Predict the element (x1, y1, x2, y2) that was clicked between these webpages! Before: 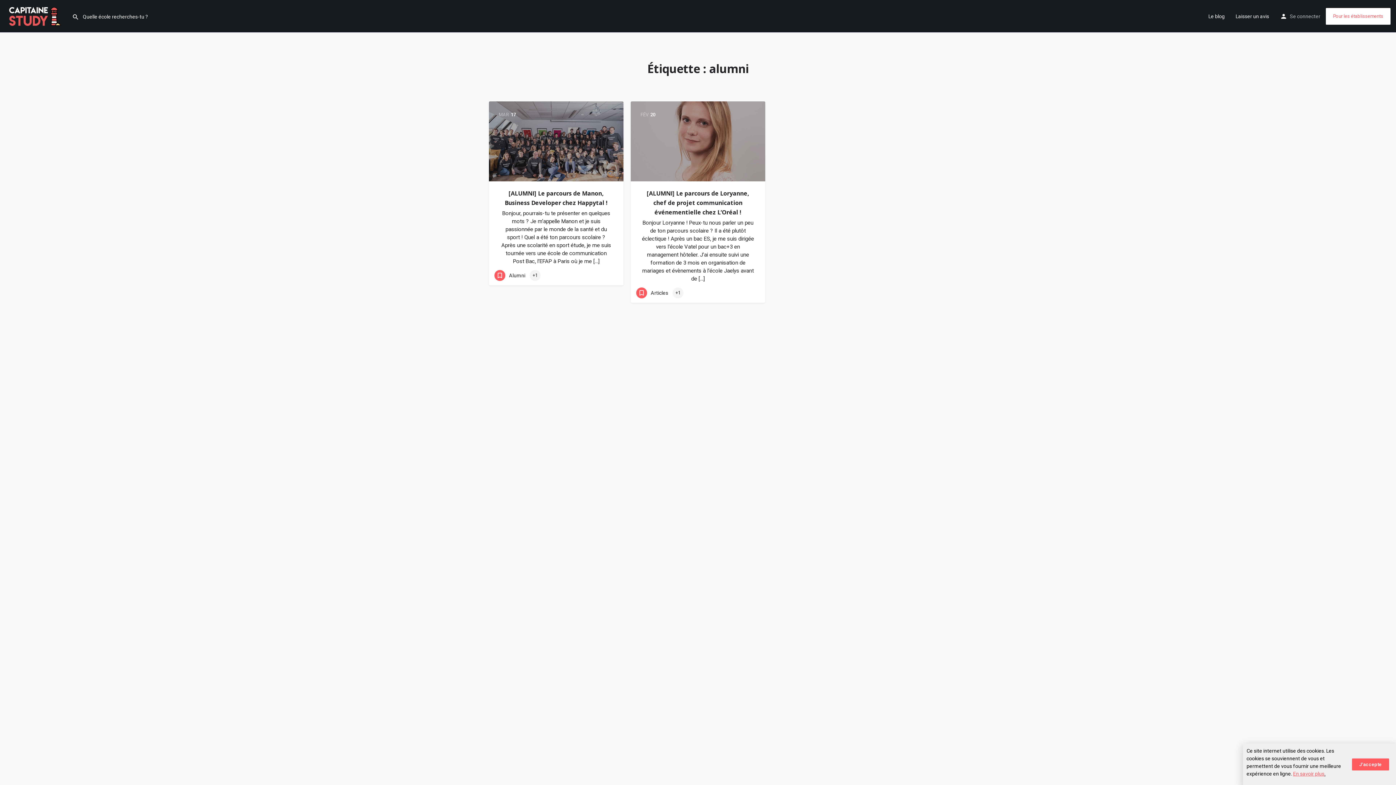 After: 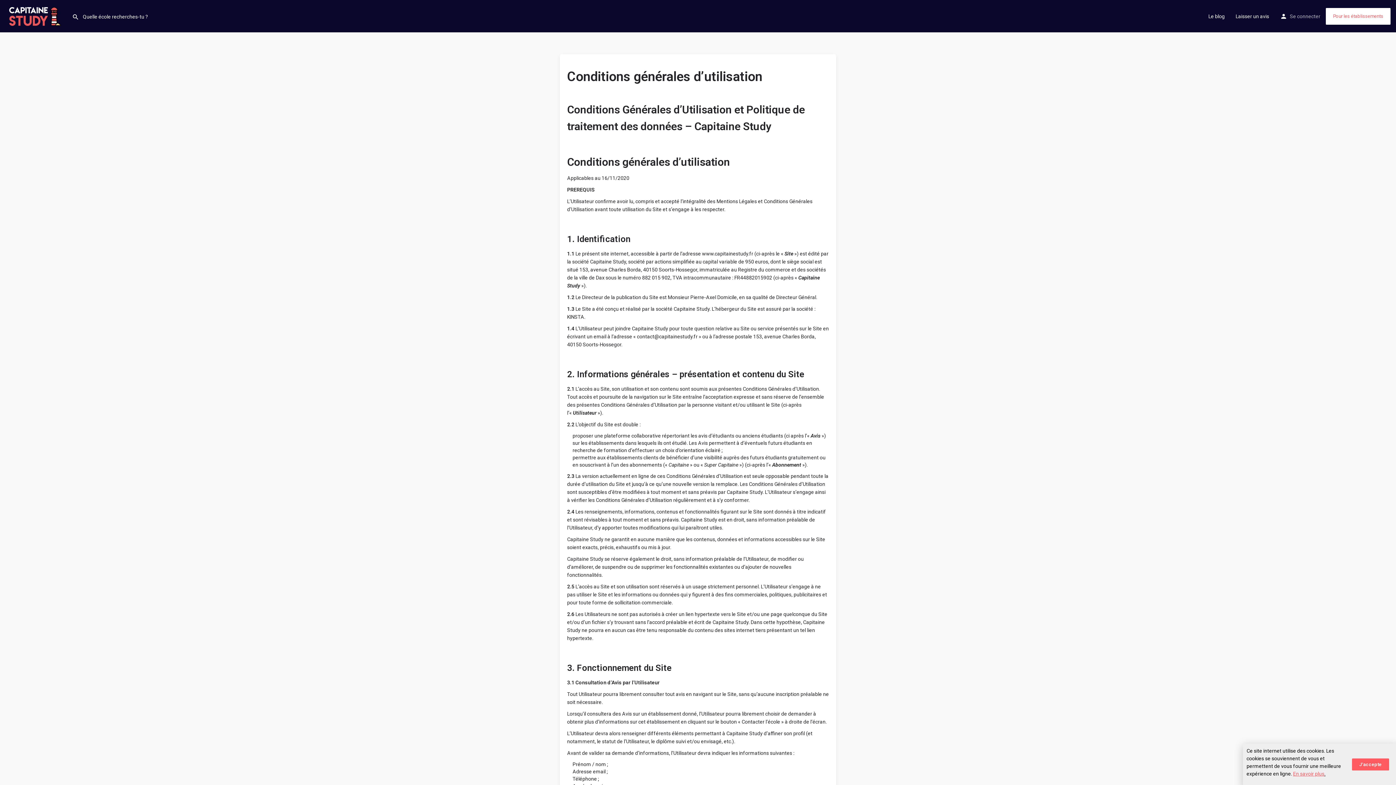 Action: label: En savoir plus bbox: (1293, 771, 1324, 777)